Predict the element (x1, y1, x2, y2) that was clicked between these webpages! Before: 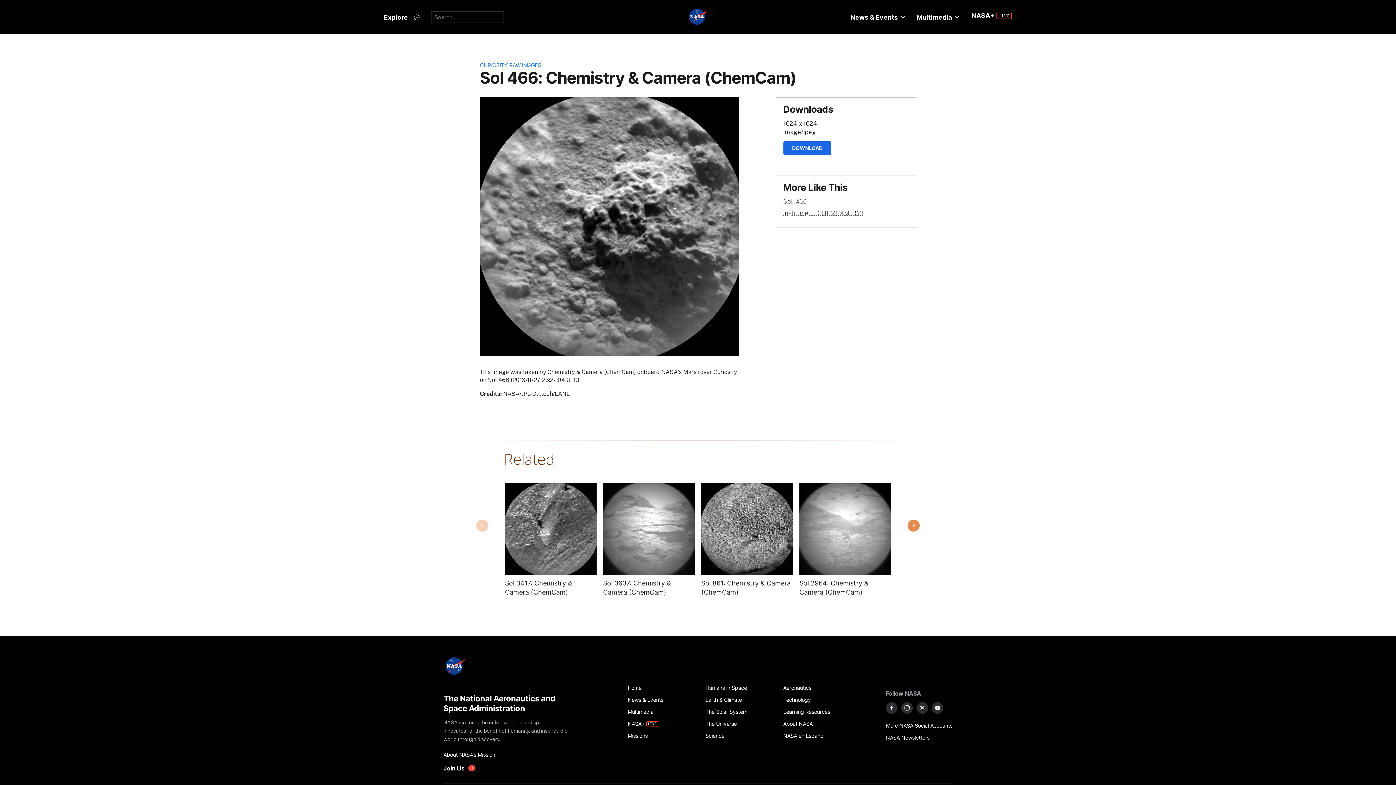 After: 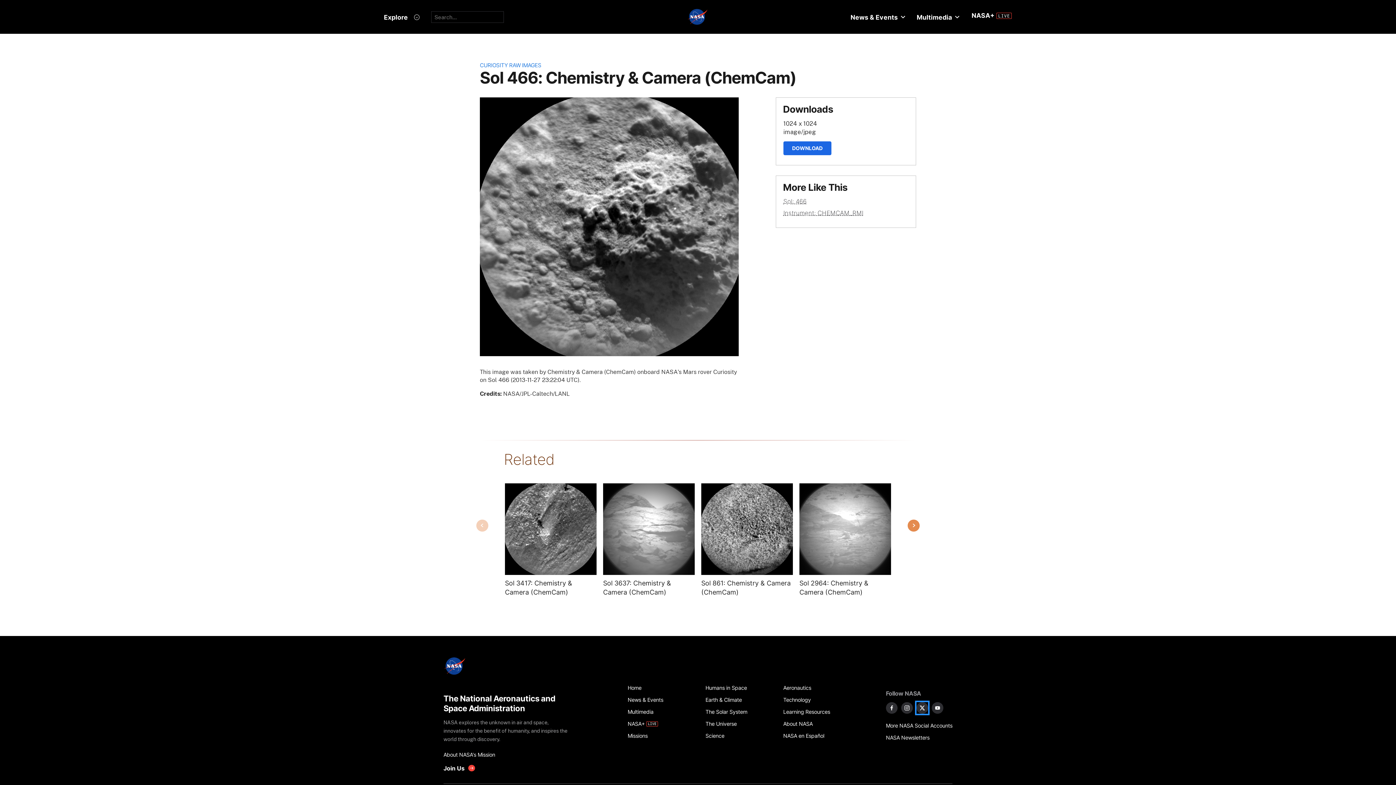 Action: bbox: (916, 702, 928, 714) label: NASA on X